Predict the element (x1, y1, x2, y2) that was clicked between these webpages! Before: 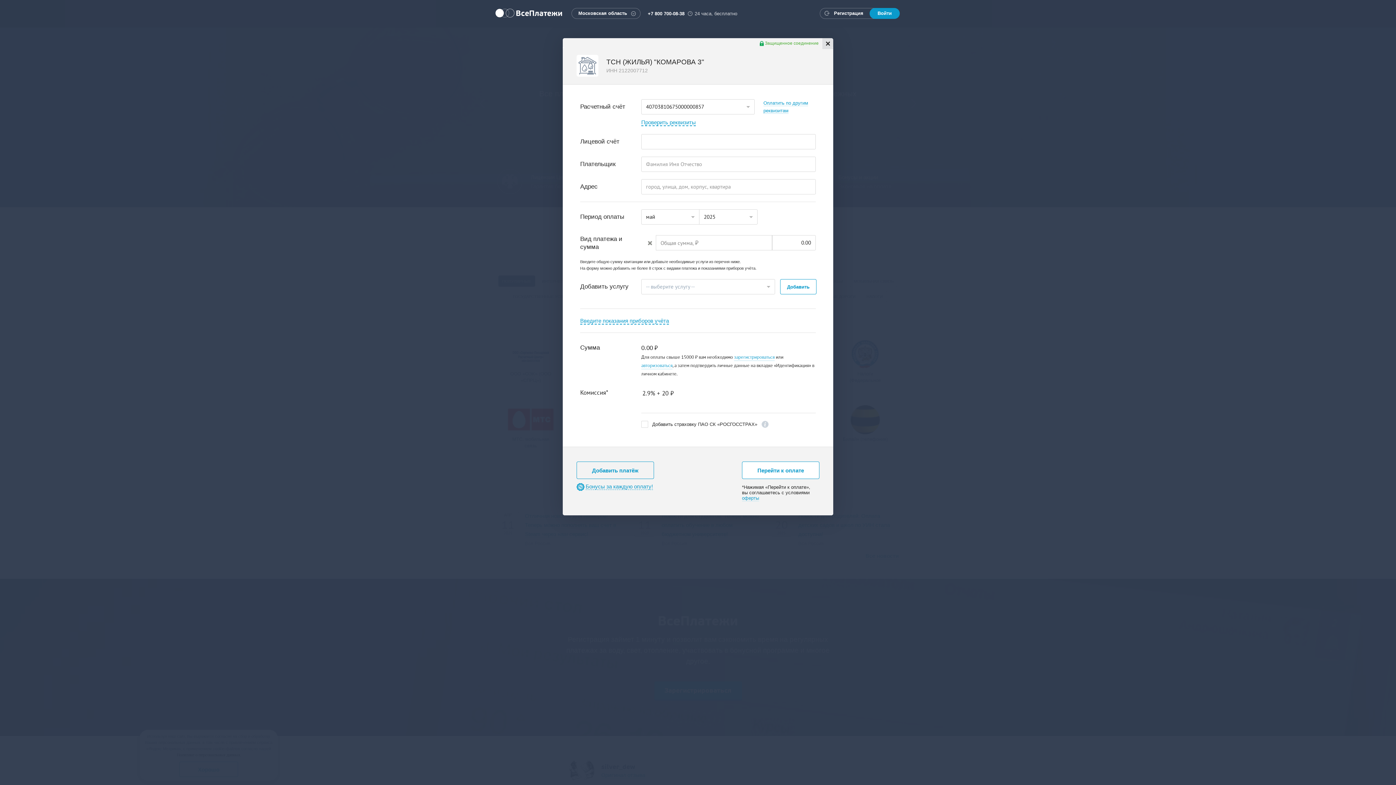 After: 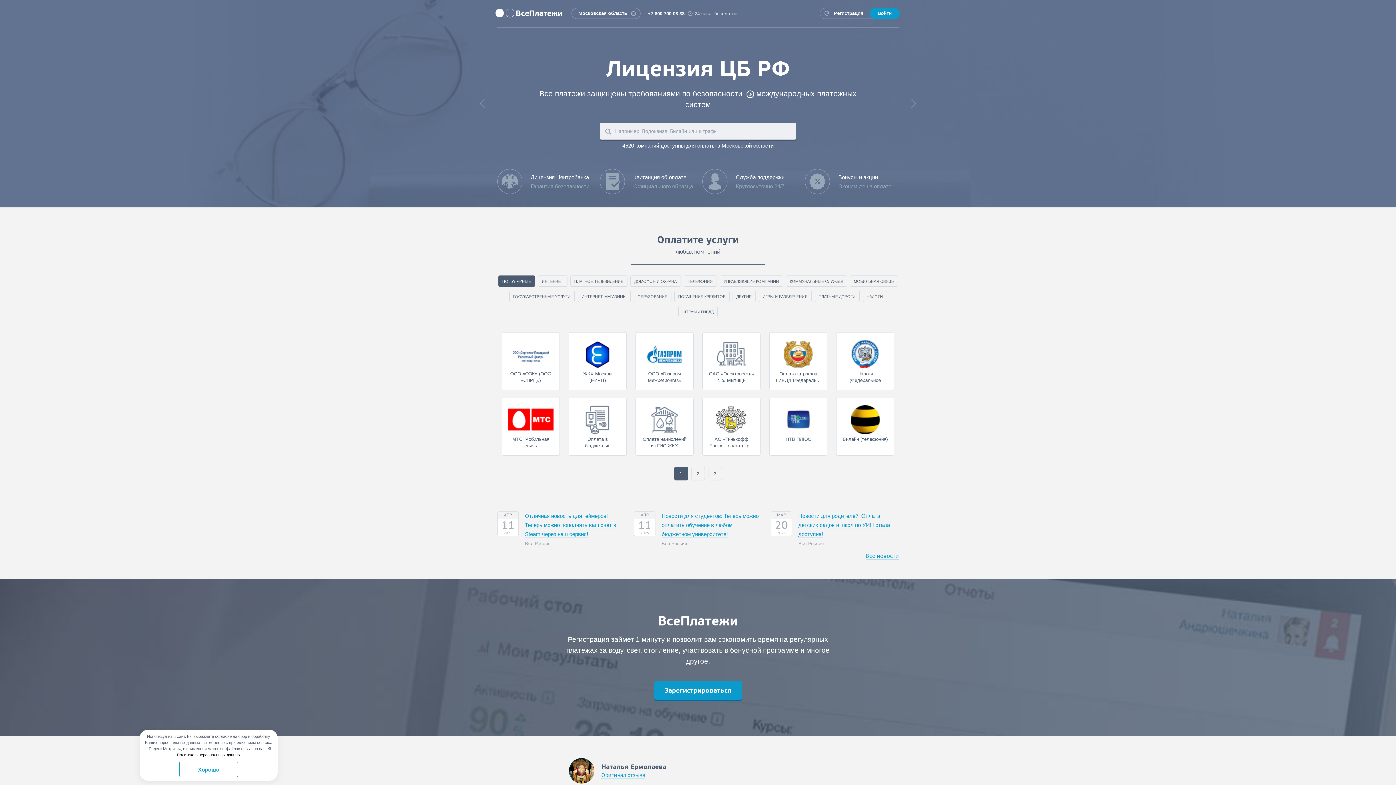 Action: bbox: (822, 38, 833, 49) label: Закрыть